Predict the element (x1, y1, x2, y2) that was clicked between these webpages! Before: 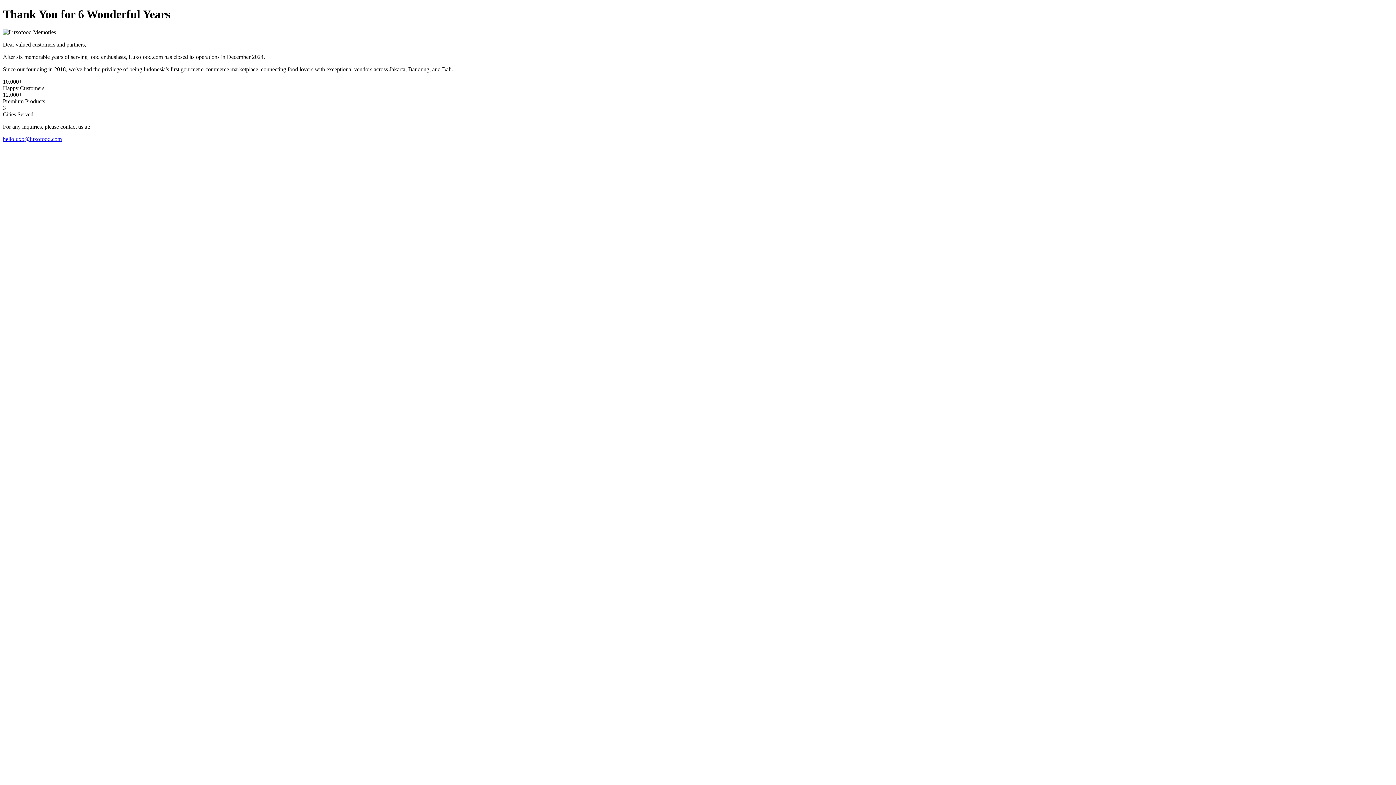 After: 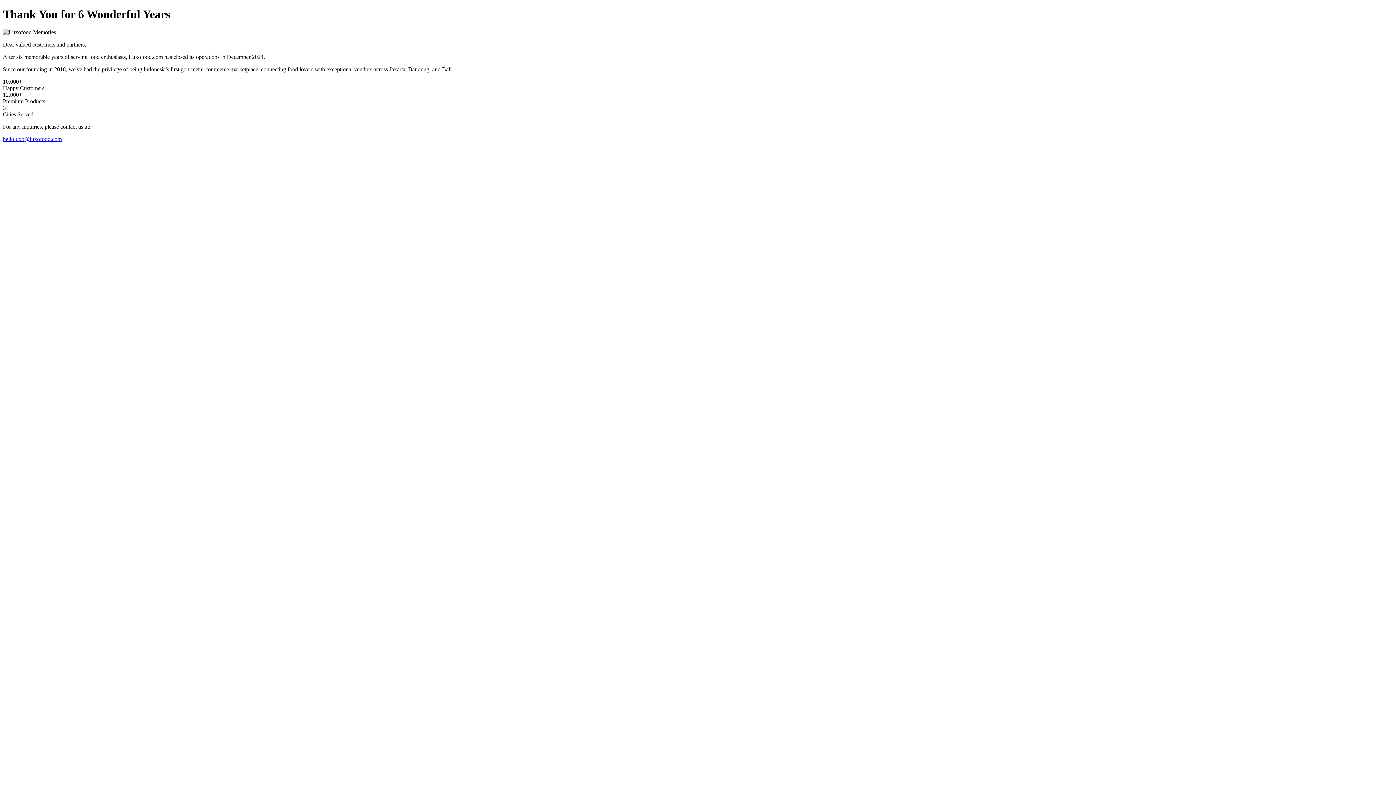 Action: bbox: (2, 135, 61, 142) label: helloluxo@luxofood.com